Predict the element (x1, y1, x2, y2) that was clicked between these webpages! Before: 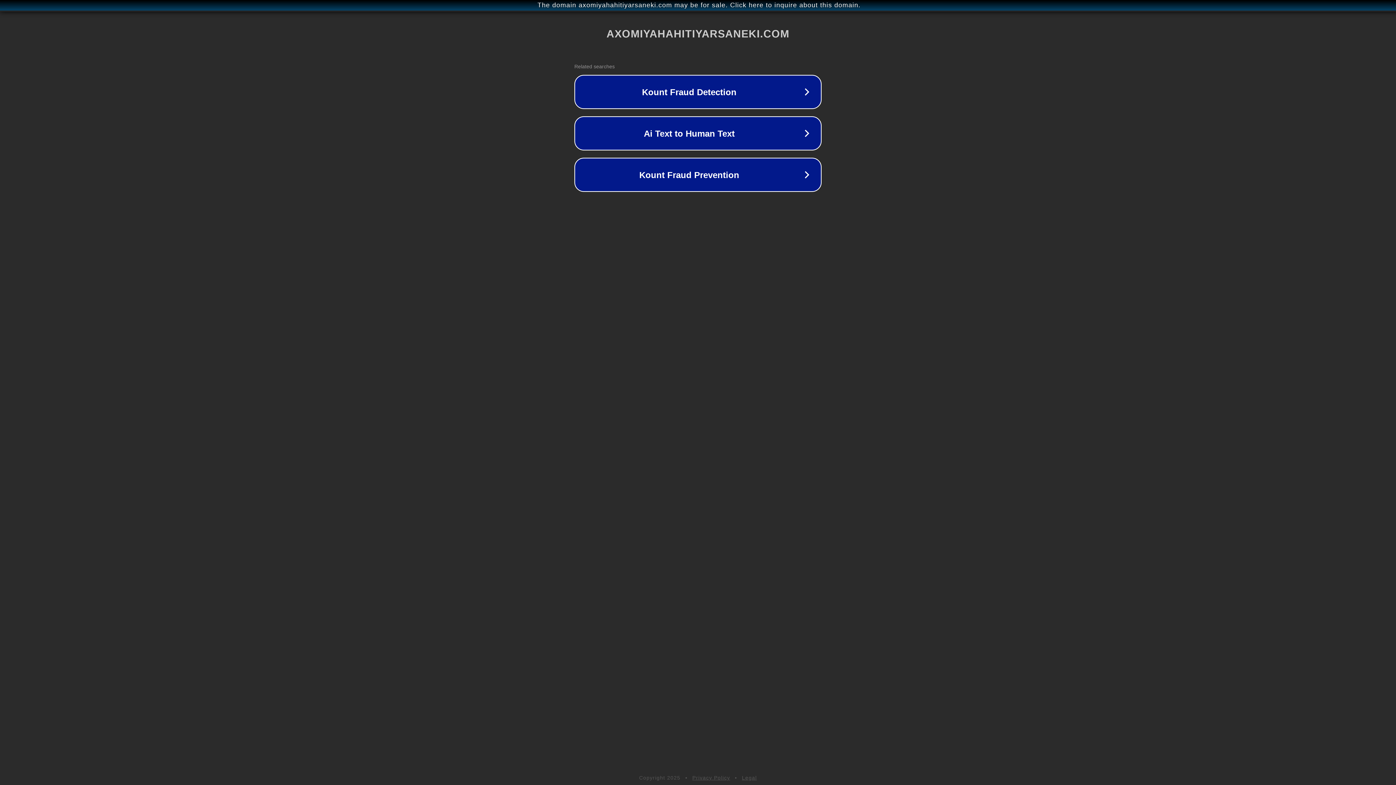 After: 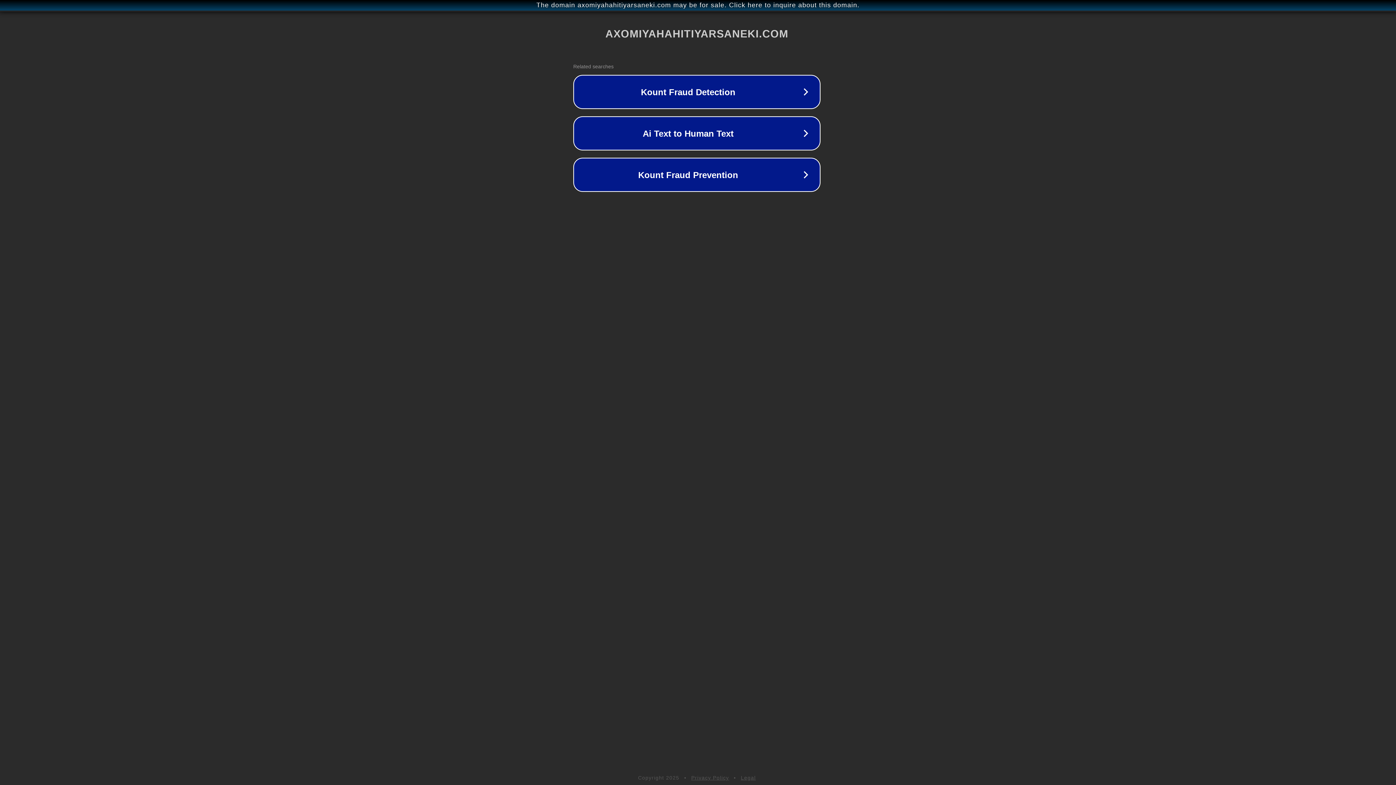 Action: label: The domain axomiyahahitiyarsaneki.com may be for sale. Click here to inquire about this domain. bbox: (1, 1, 1397, 9)